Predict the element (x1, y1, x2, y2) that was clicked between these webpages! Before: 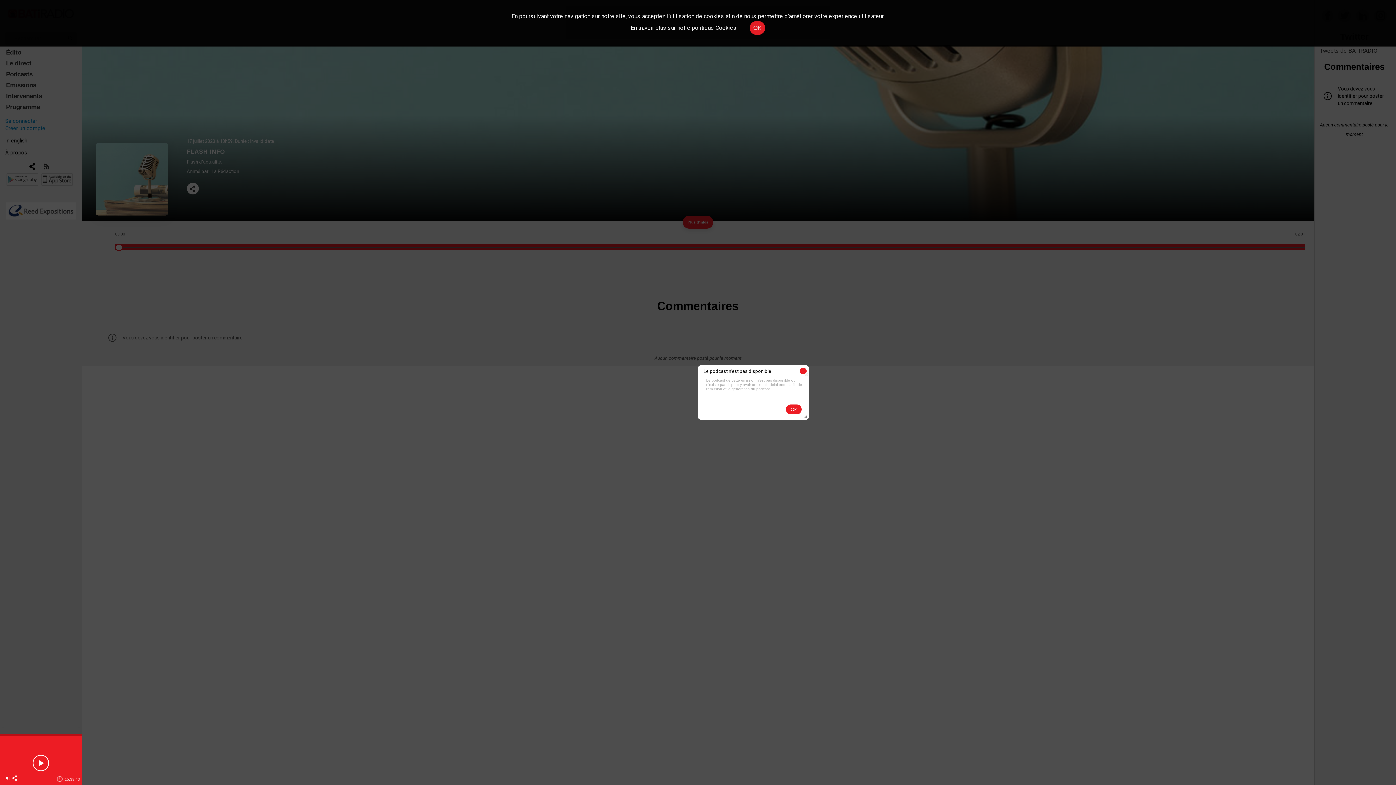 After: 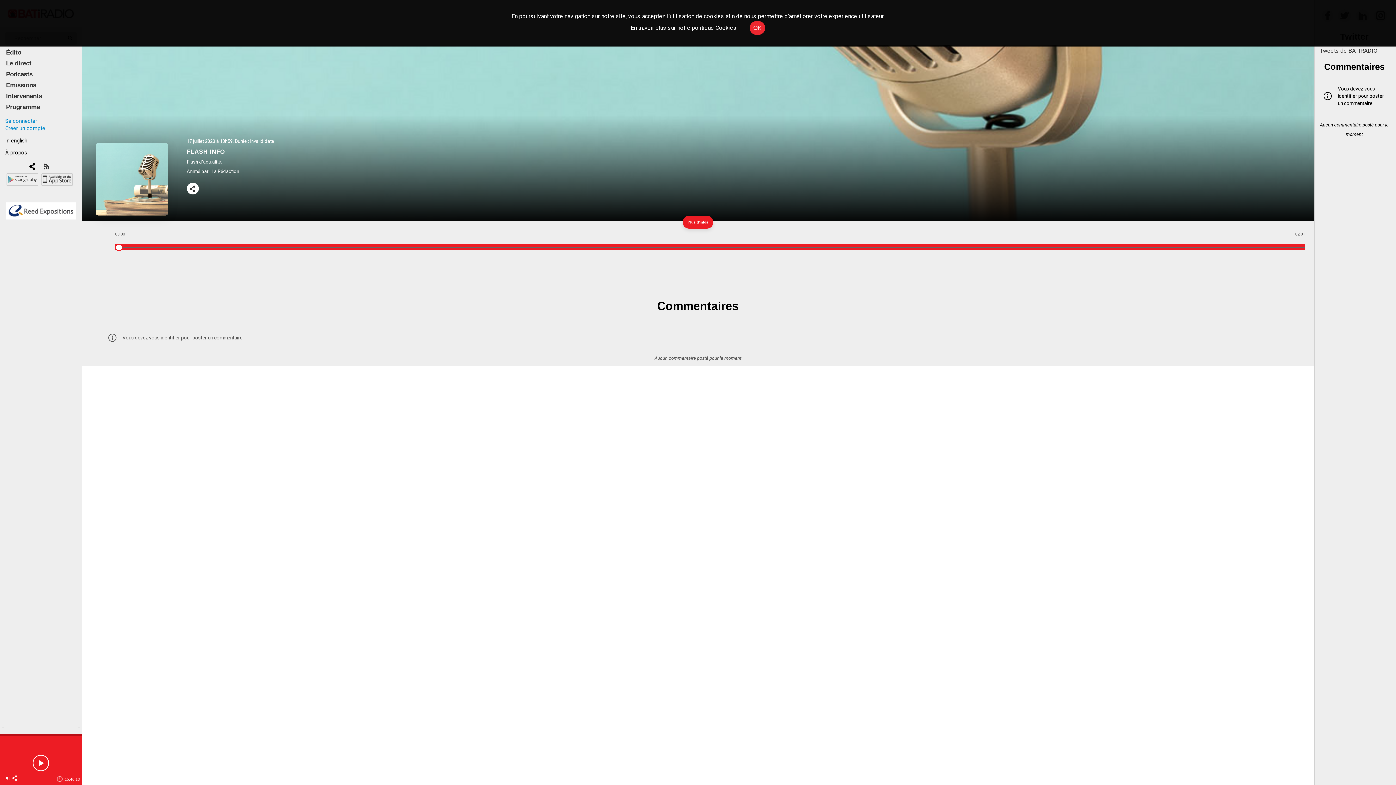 Action: bbox: (799, 367, 806, 374) label: Close